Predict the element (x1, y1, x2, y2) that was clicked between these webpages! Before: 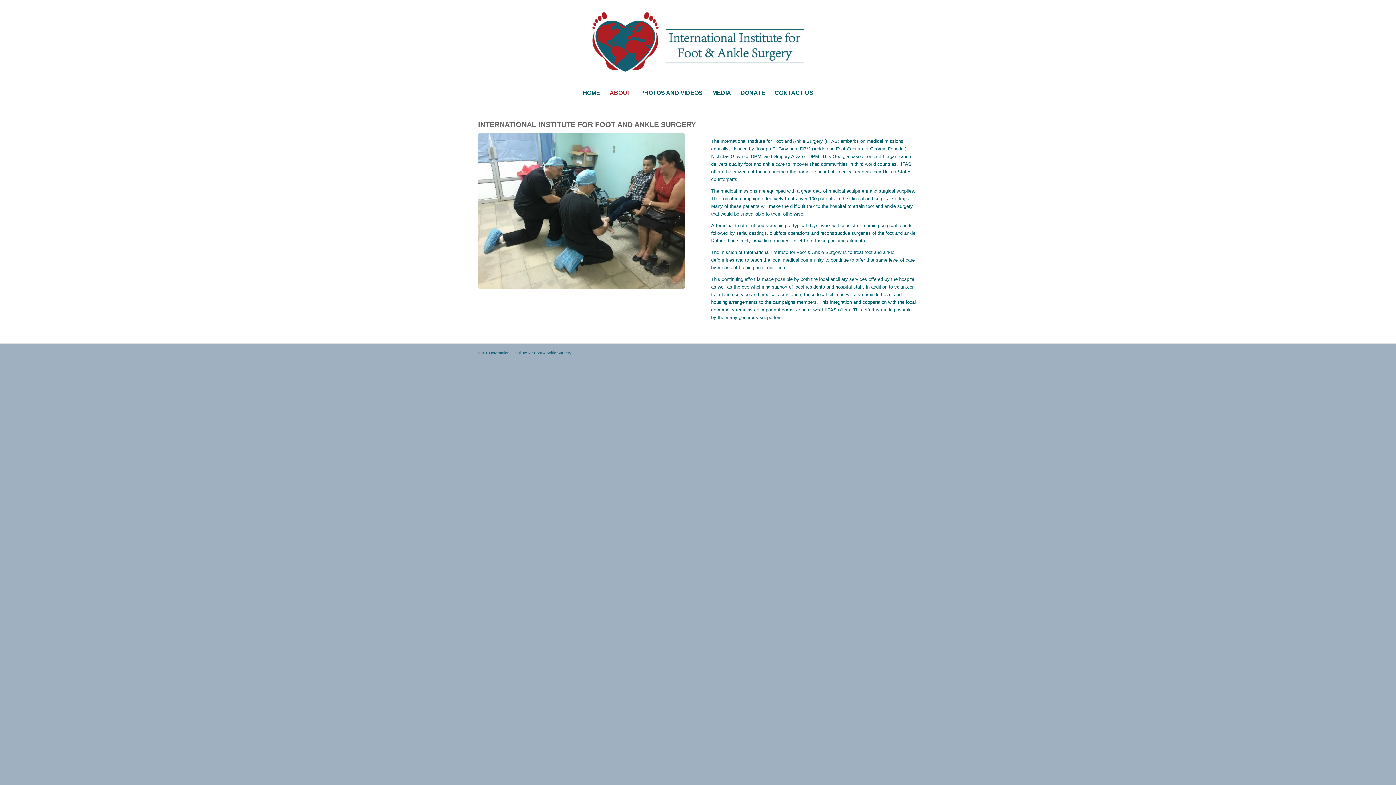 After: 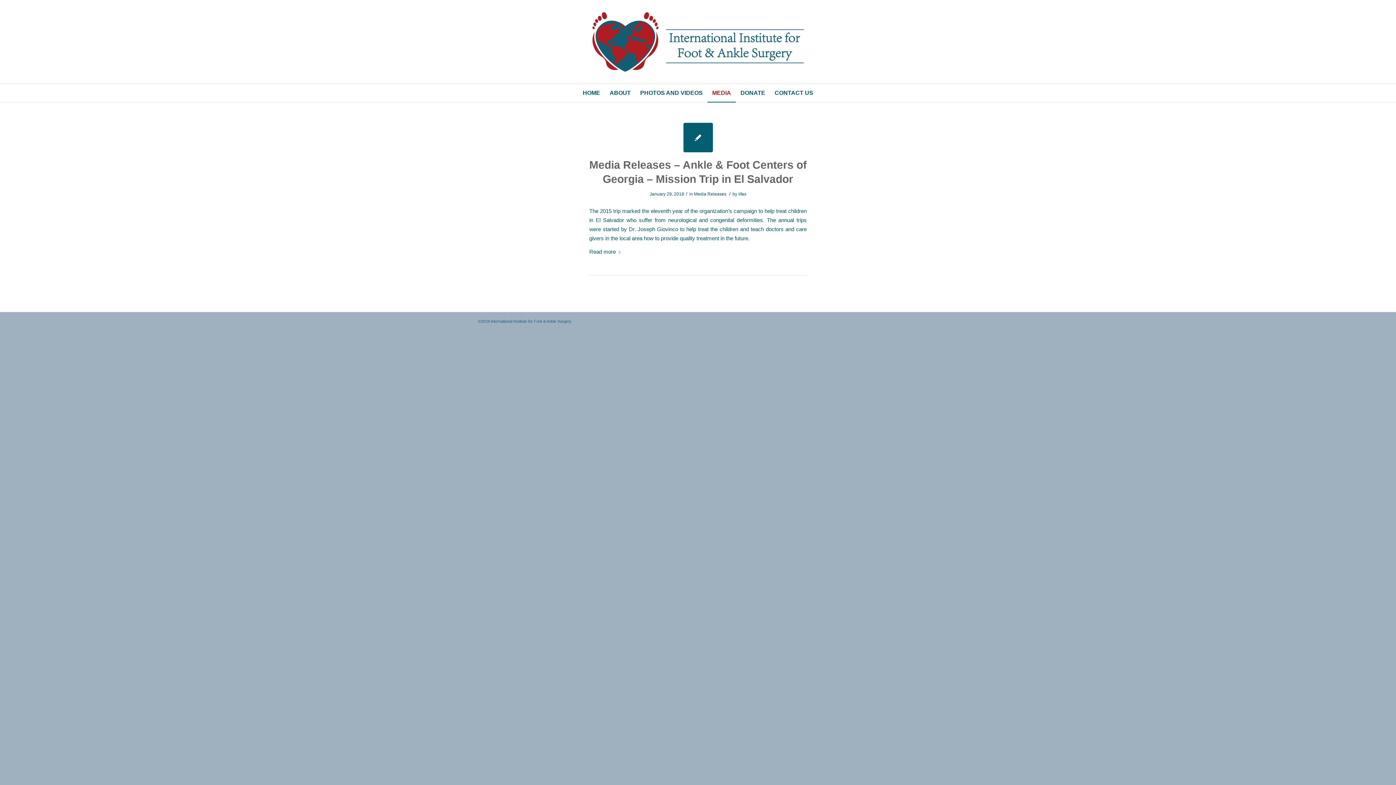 Action: label: MEDIA bbox: (707, 84, 736, 102)